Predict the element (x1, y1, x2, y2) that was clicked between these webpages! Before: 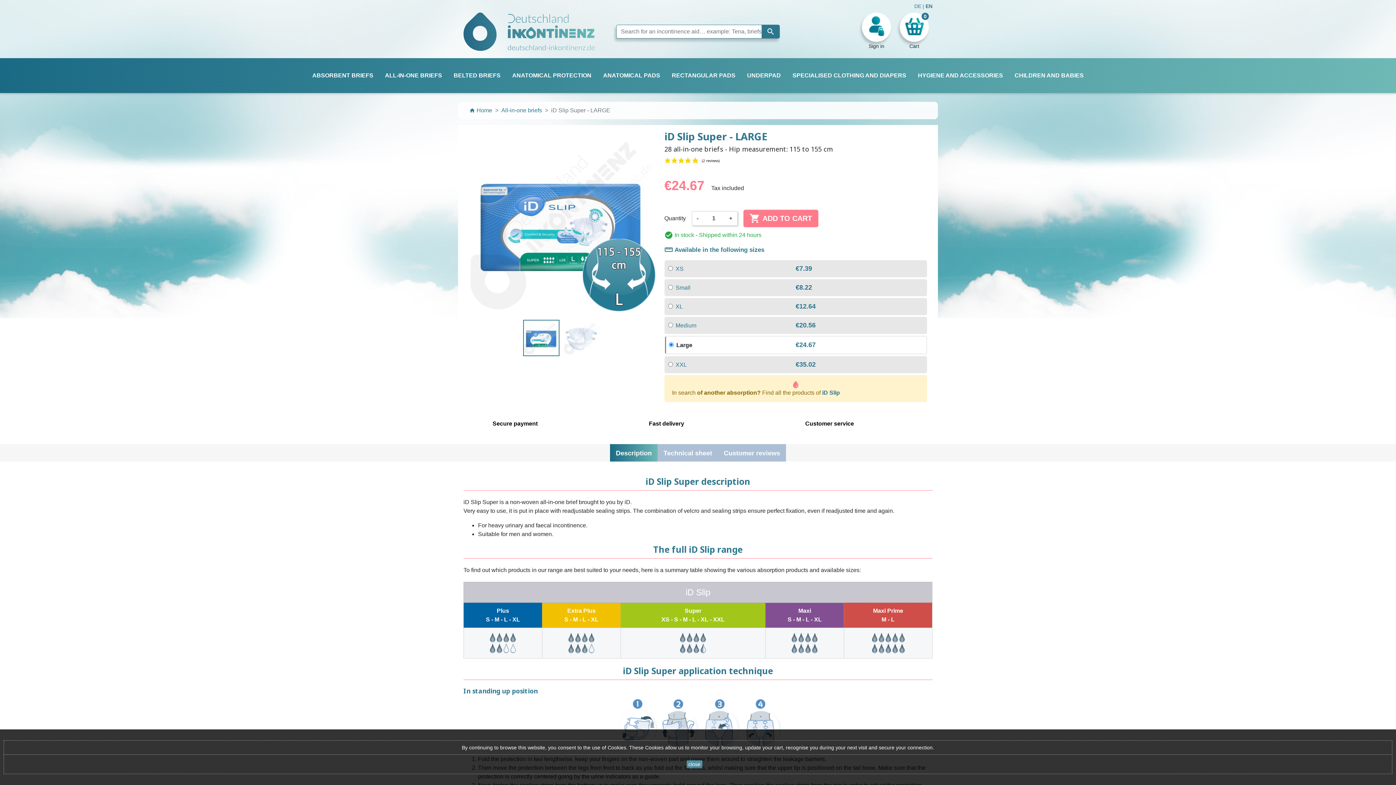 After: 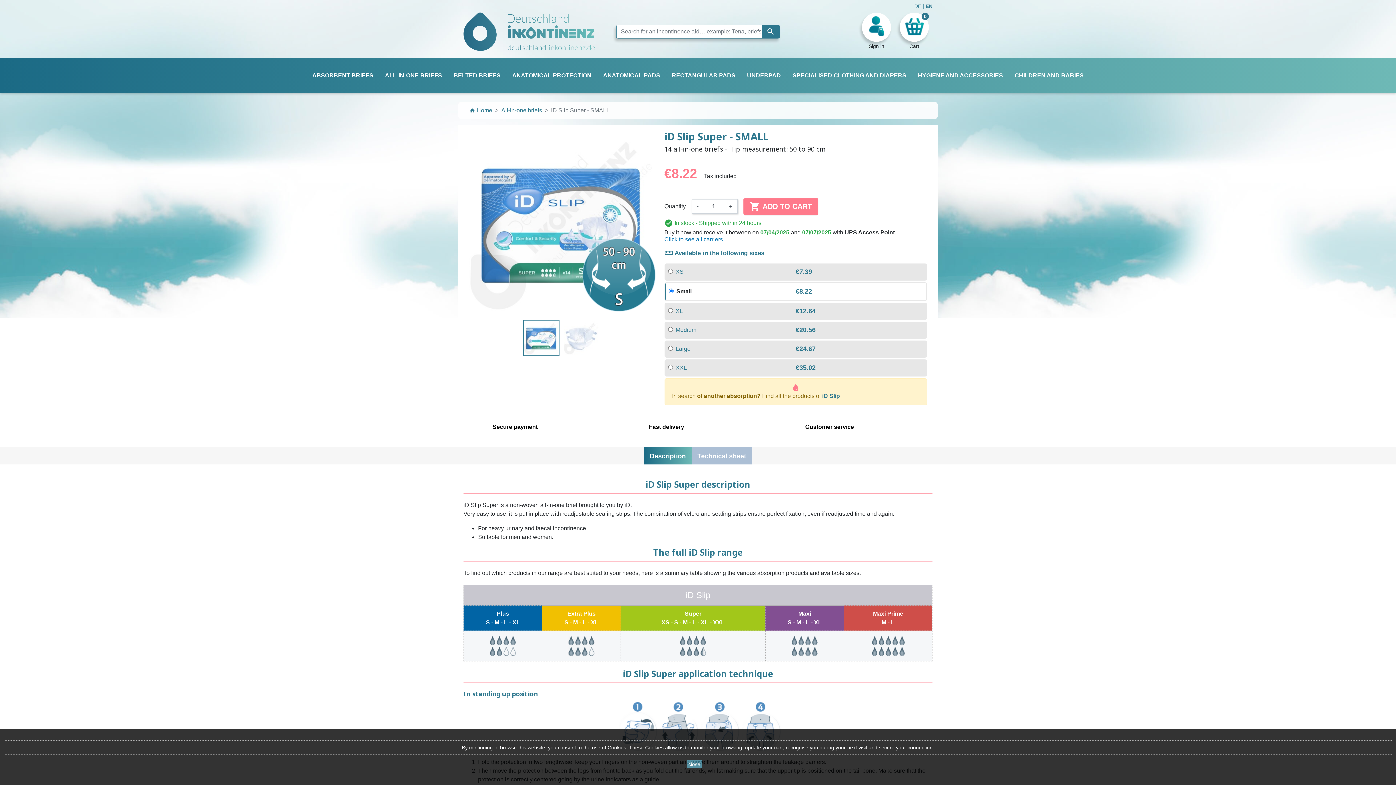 Action: label: Small
€8.22 bbox: (664, 279, 927, 296)